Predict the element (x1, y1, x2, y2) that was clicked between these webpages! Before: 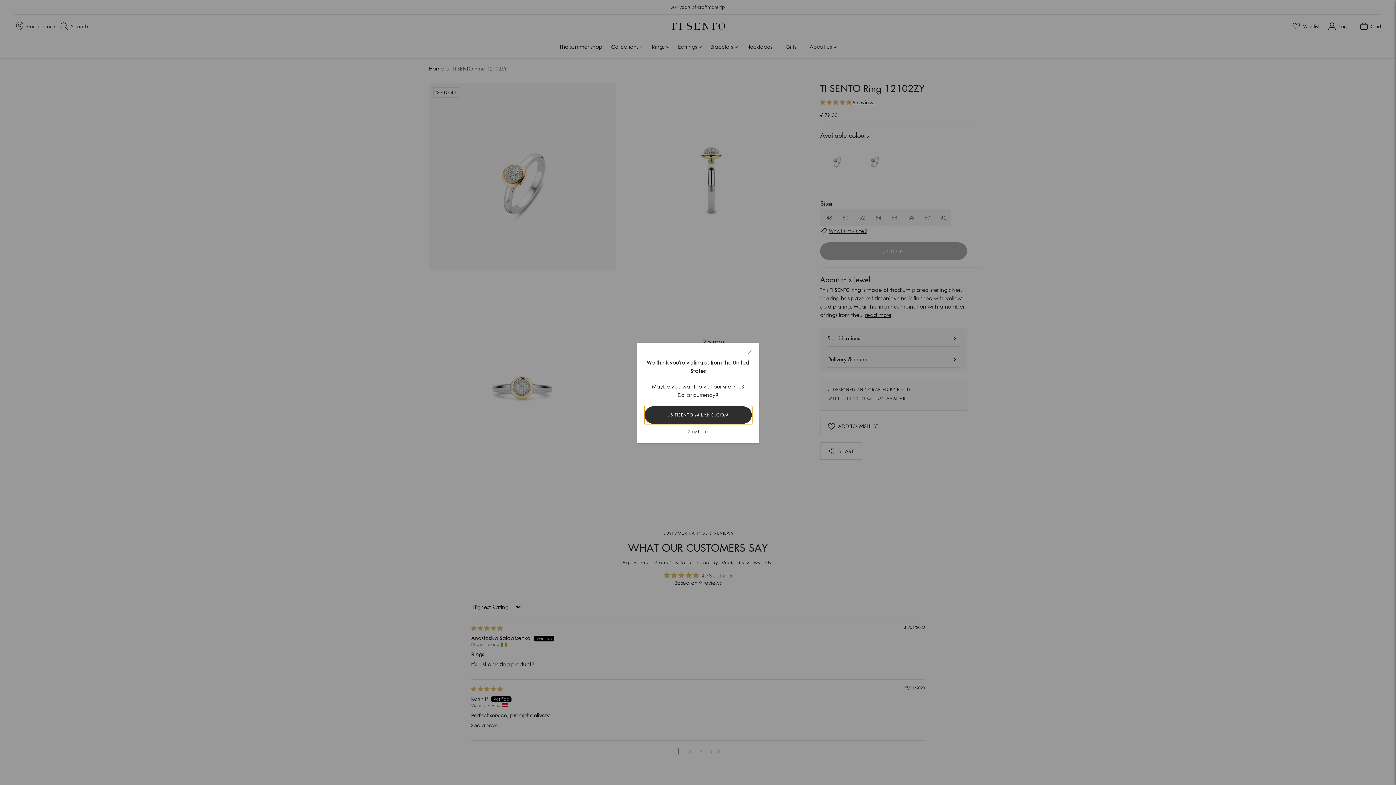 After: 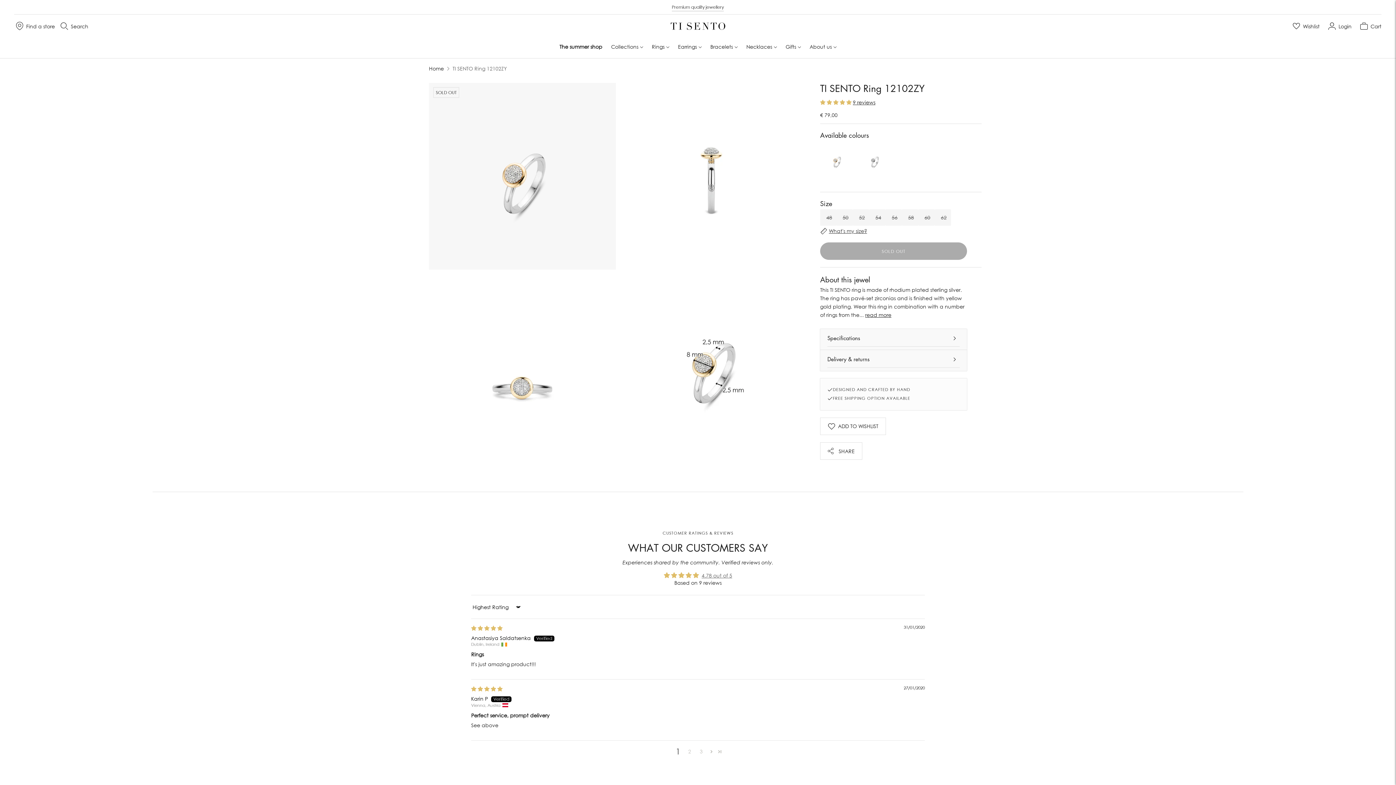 Action: label: Close bbox: (740, 342, 759, 361)